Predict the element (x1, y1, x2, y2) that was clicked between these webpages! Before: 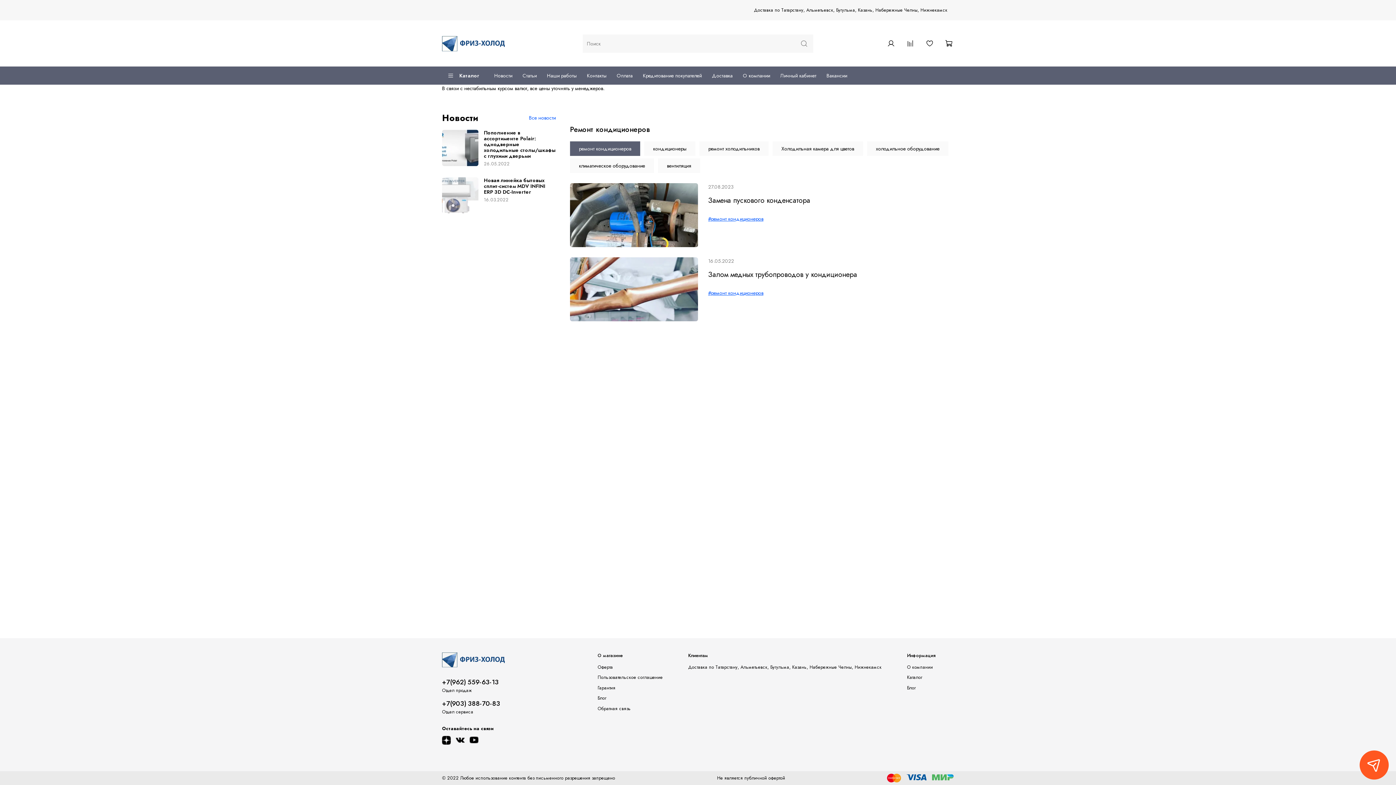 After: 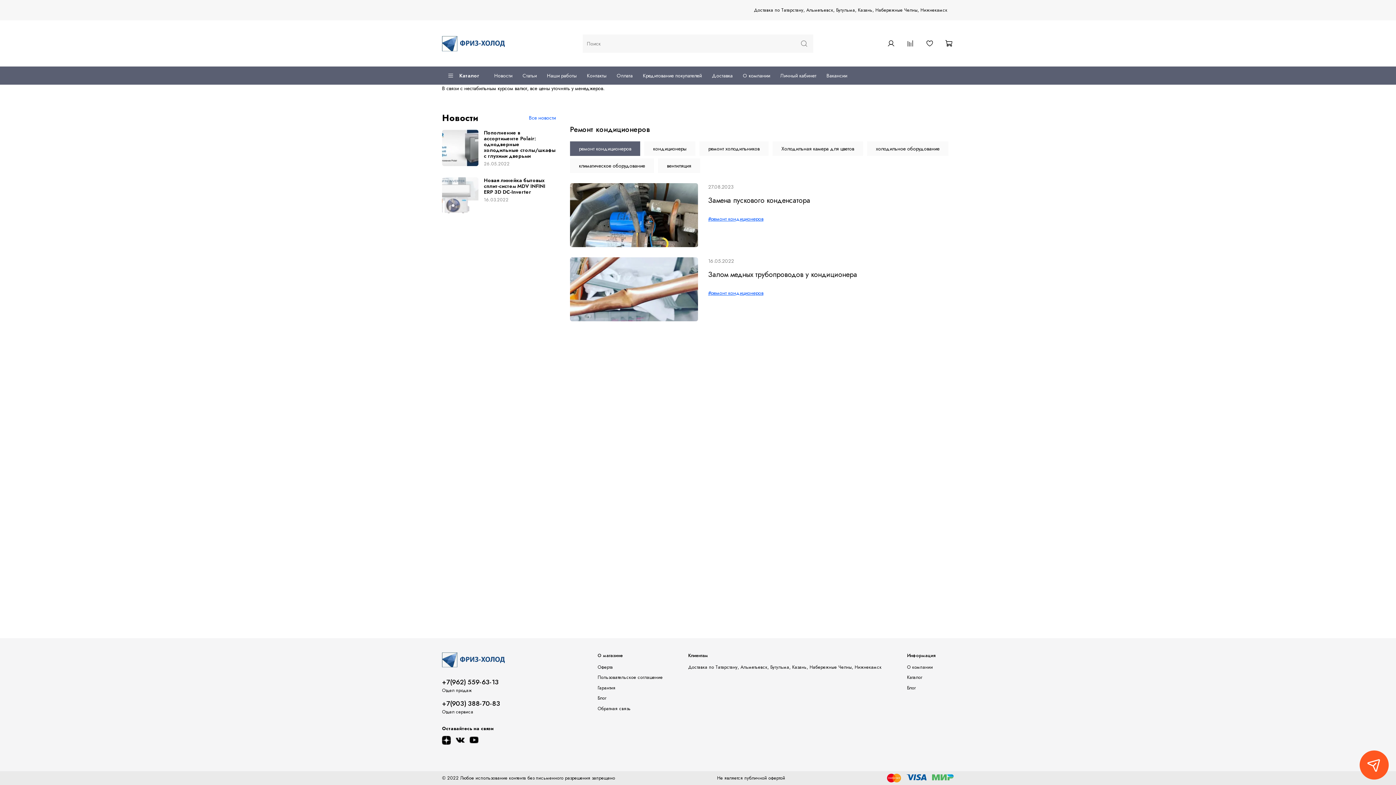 Action: label: #ремонт кондиционеров bbox: (708, 289, 763, 296)